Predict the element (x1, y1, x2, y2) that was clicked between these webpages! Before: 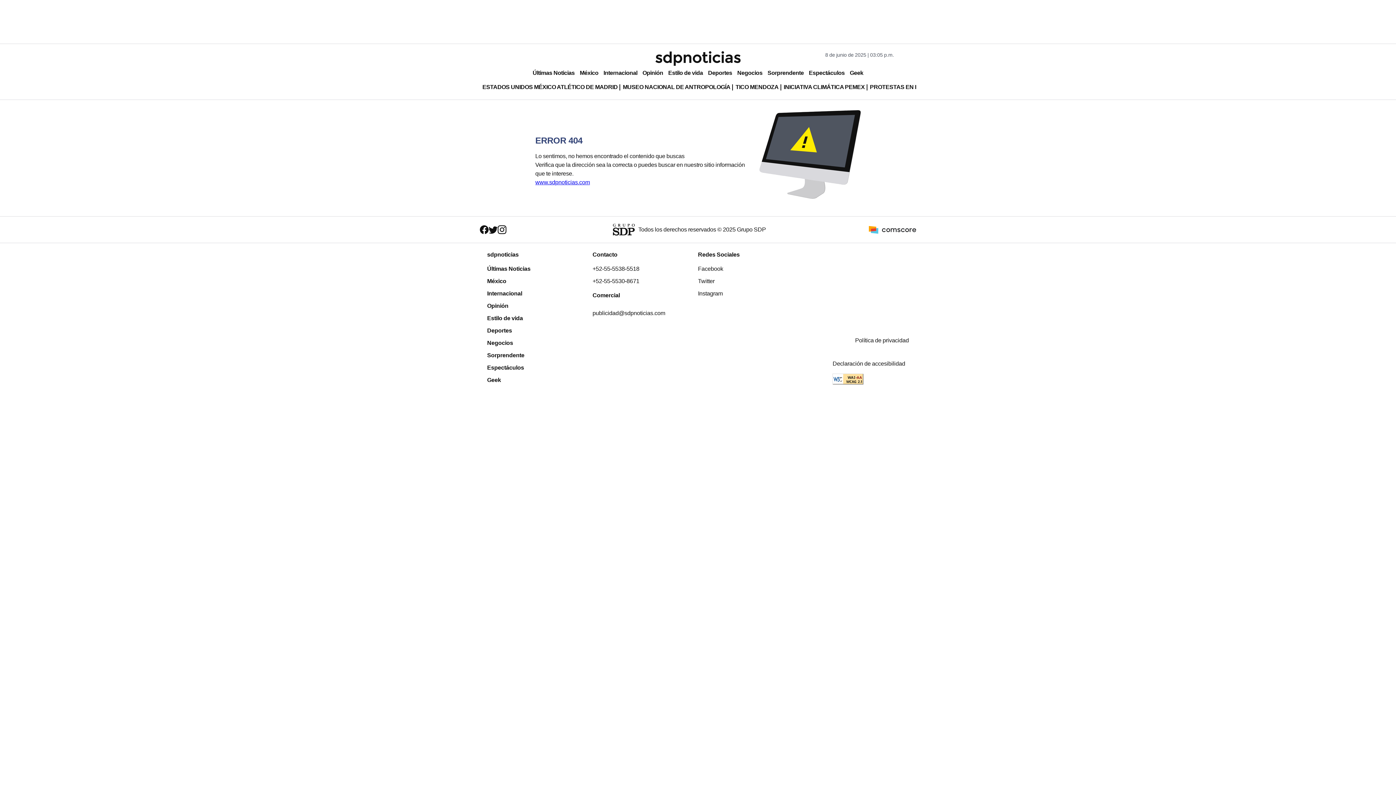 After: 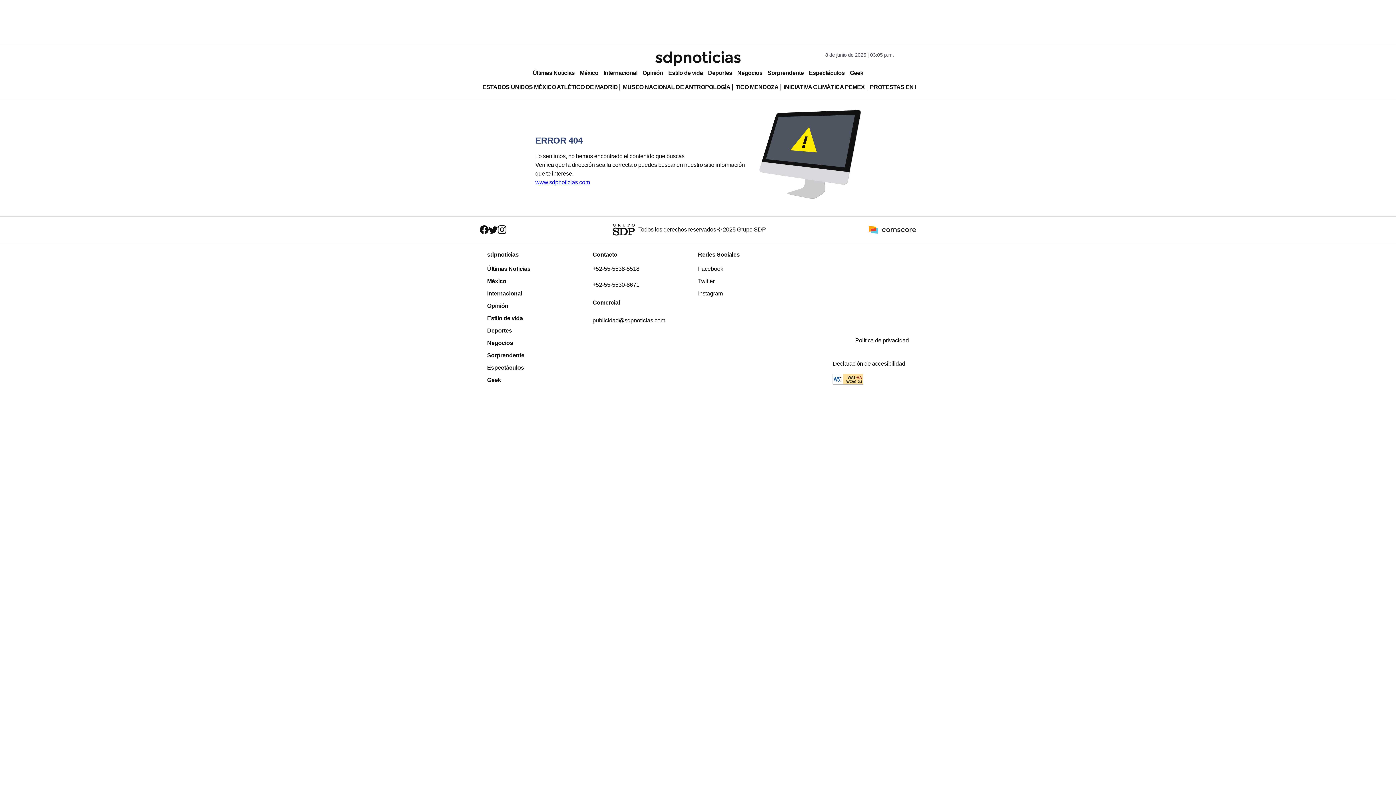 Action: label: +52-55-5530-8671 bbox: (592, 275, 698, 287)